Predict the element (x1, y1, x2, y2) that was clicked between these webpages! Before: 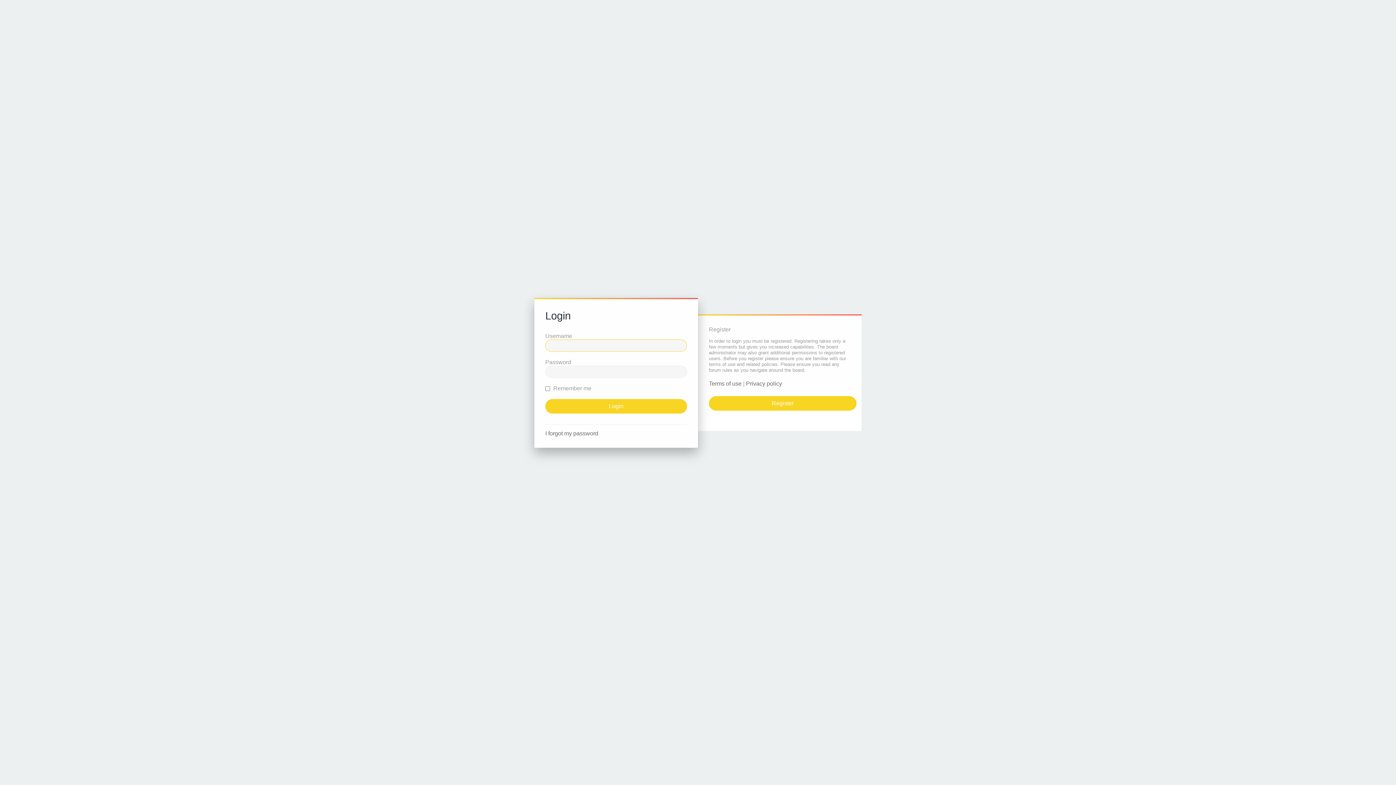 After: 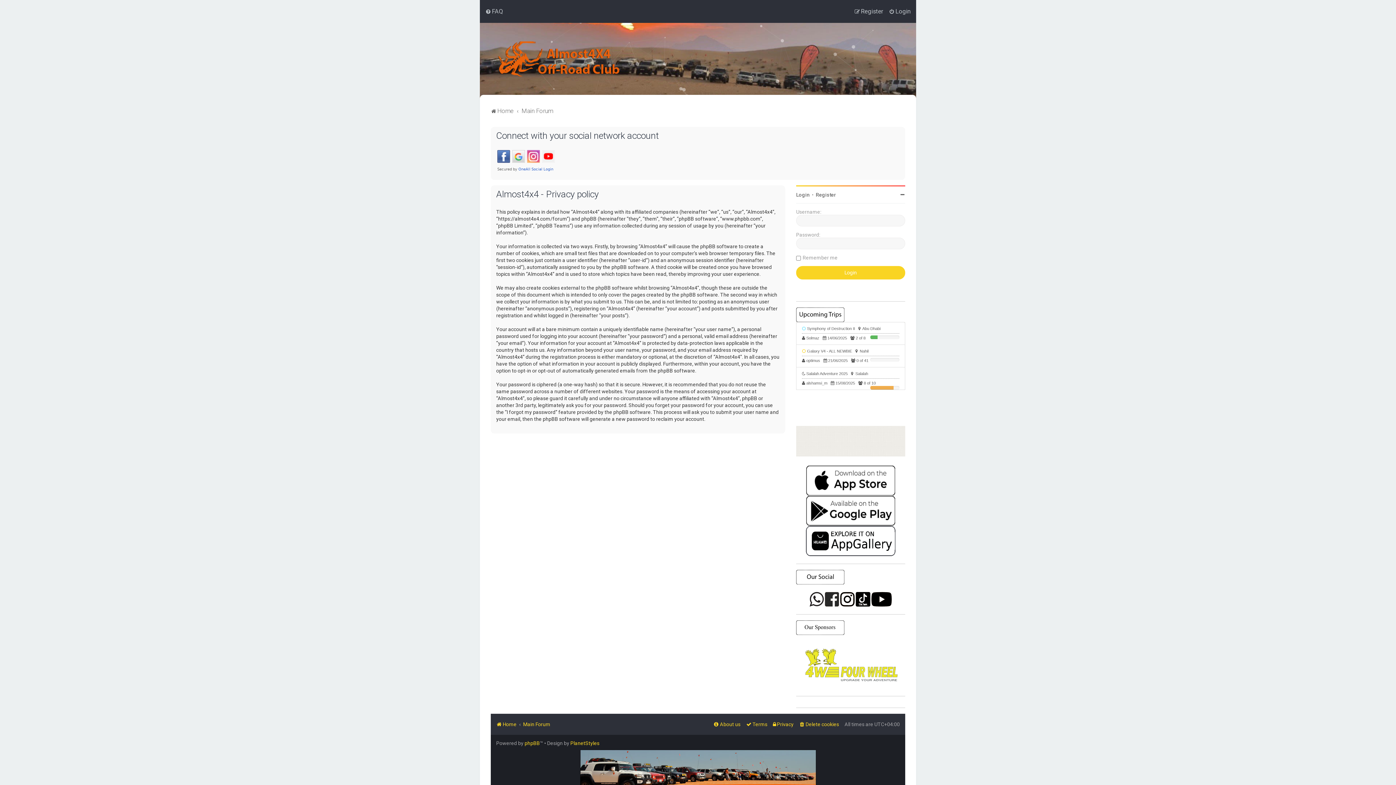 Action: bbox: (746, 380, 782, 387) label: Privacy policy